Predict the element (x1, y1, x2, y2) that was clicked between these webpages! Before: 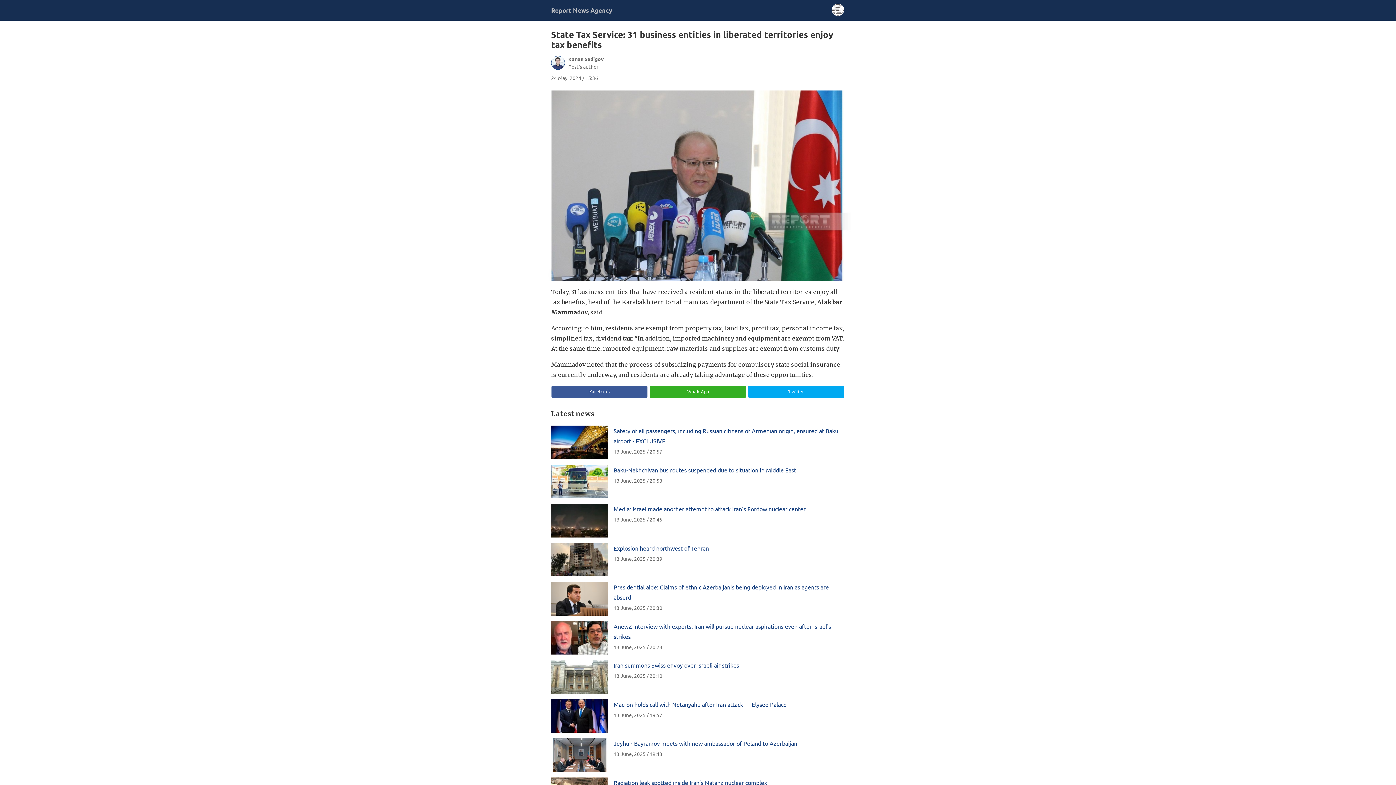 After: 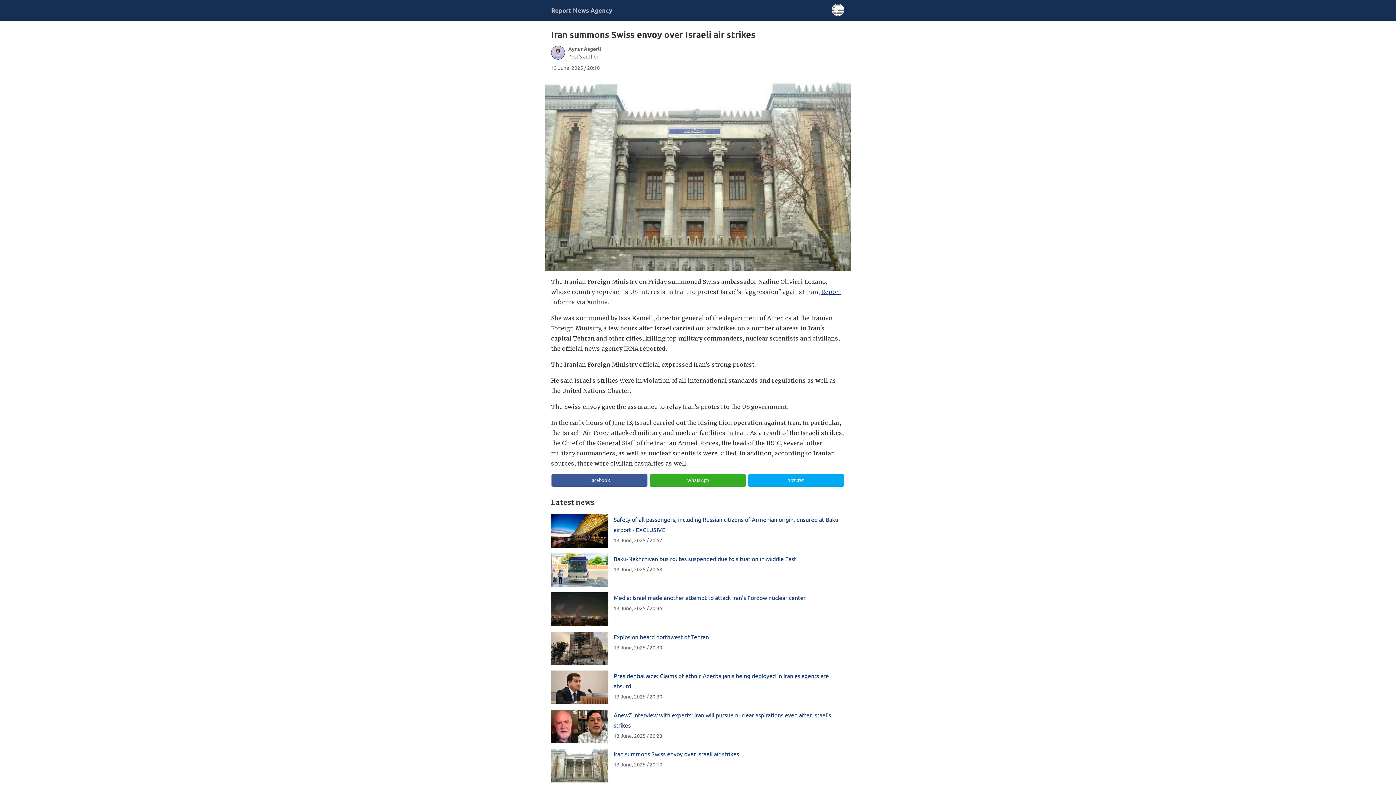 Action: label: Iran summons Swiss envoy over Israeli air strikes bbox: (613, 660, 845, 670)